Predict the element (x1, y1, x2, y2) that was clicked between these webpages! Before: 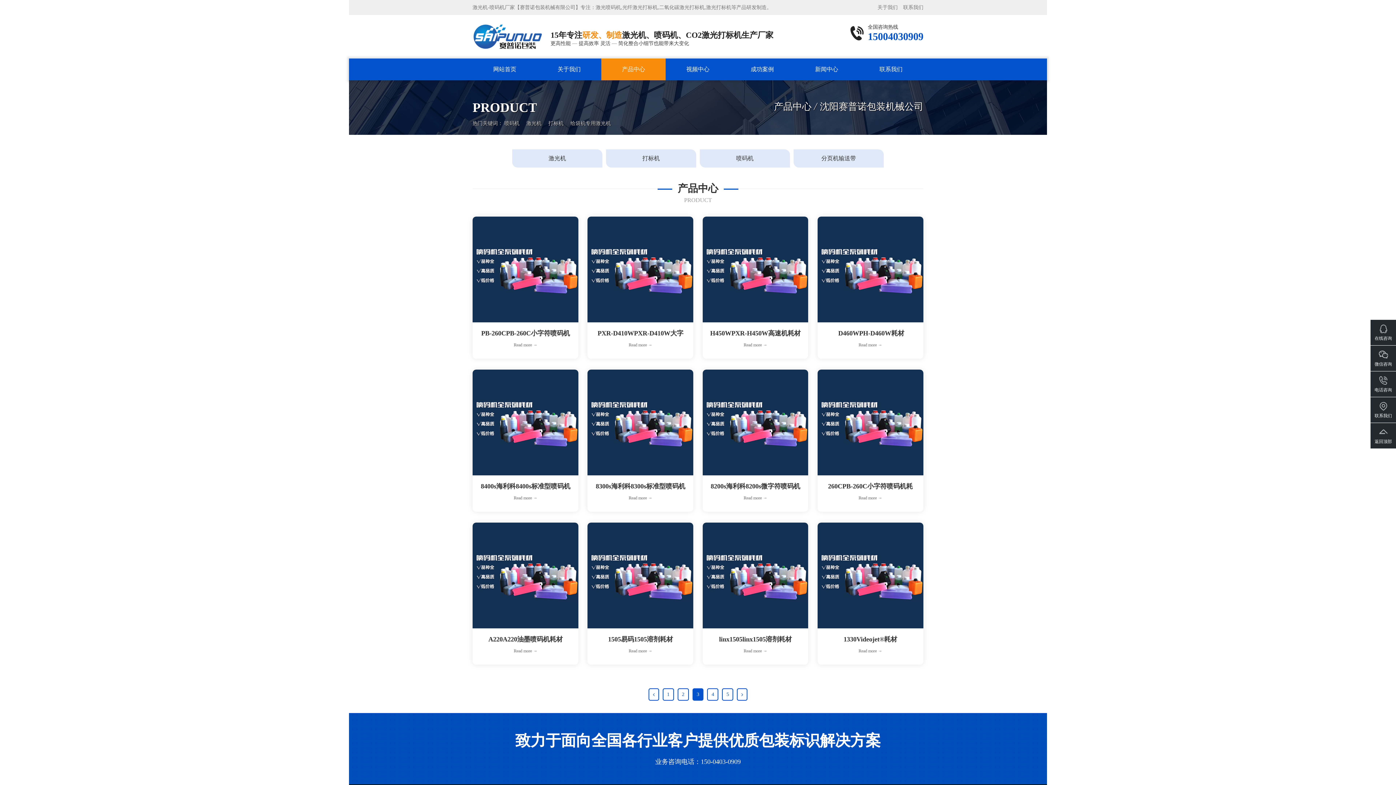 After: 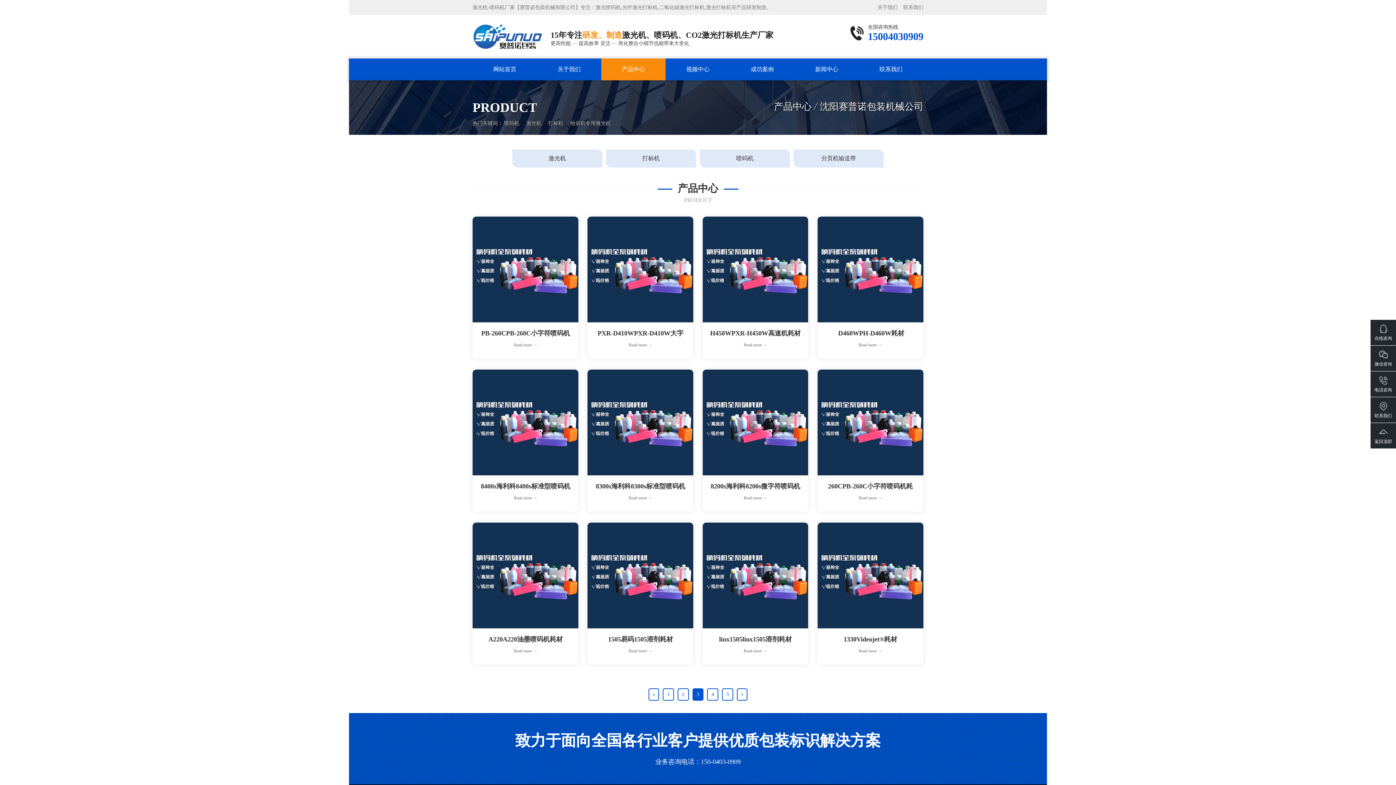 Action: bbox: (692, 688, 703, 700) label: 3